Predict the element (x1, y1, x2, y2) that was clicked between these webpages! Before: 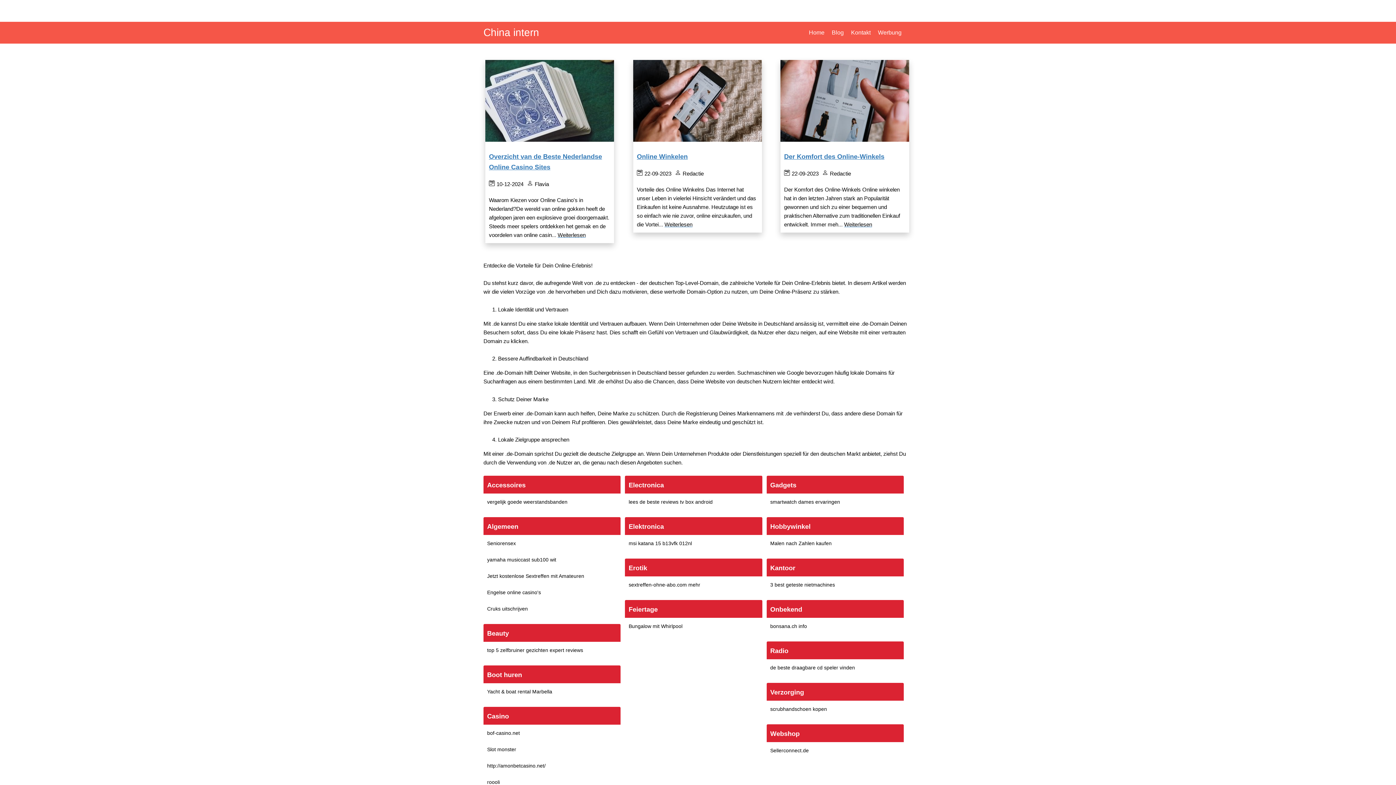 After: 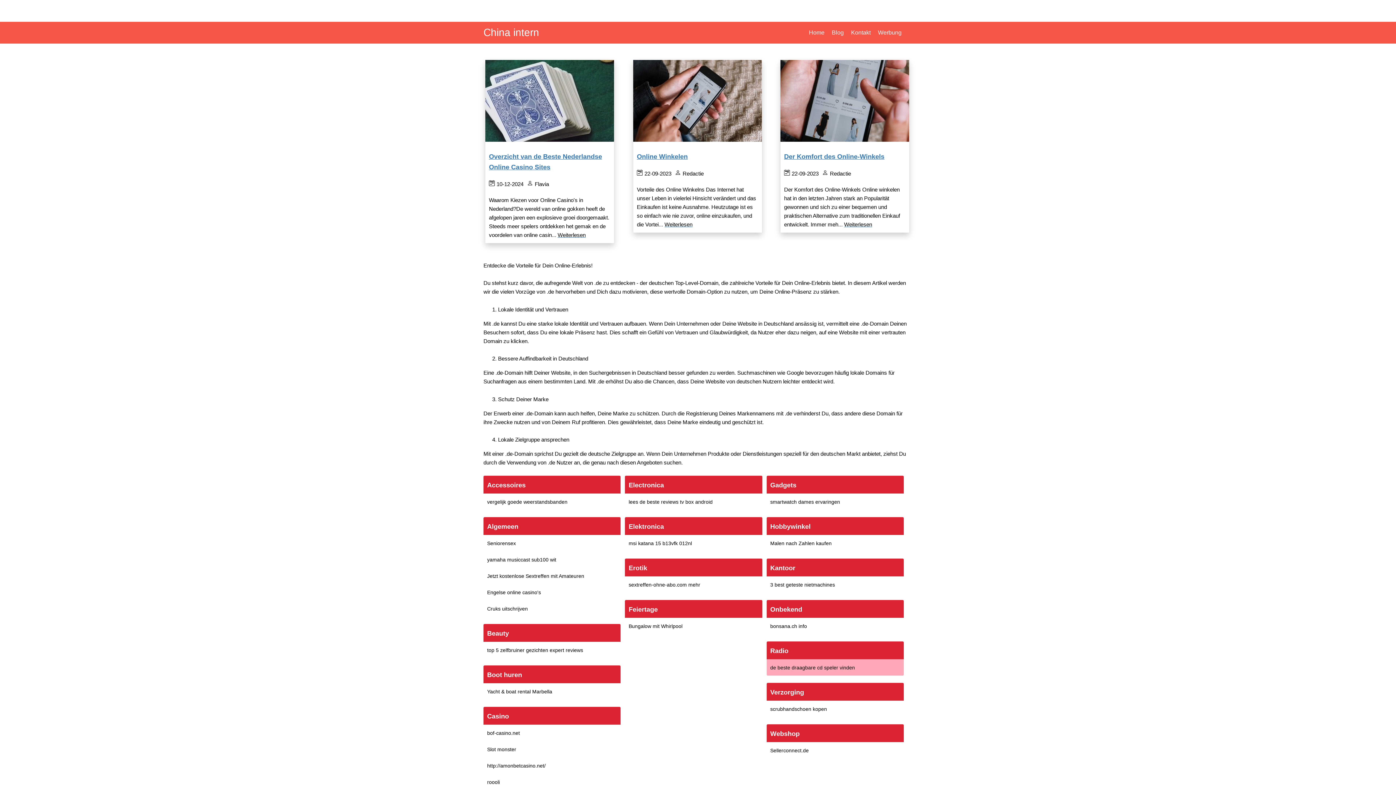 Action: bbox: (770, 665, 855, 671) label: de beste draagbare cd speler vinden